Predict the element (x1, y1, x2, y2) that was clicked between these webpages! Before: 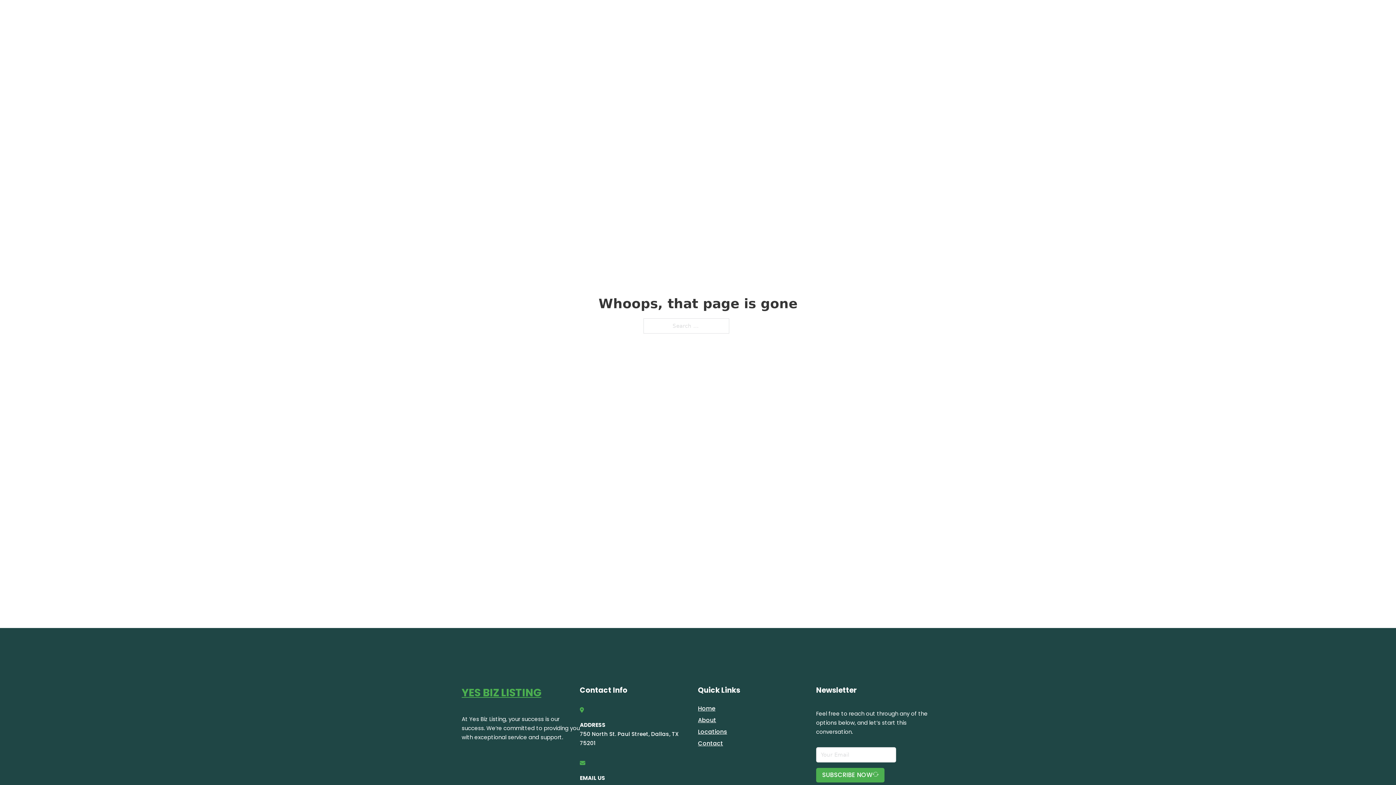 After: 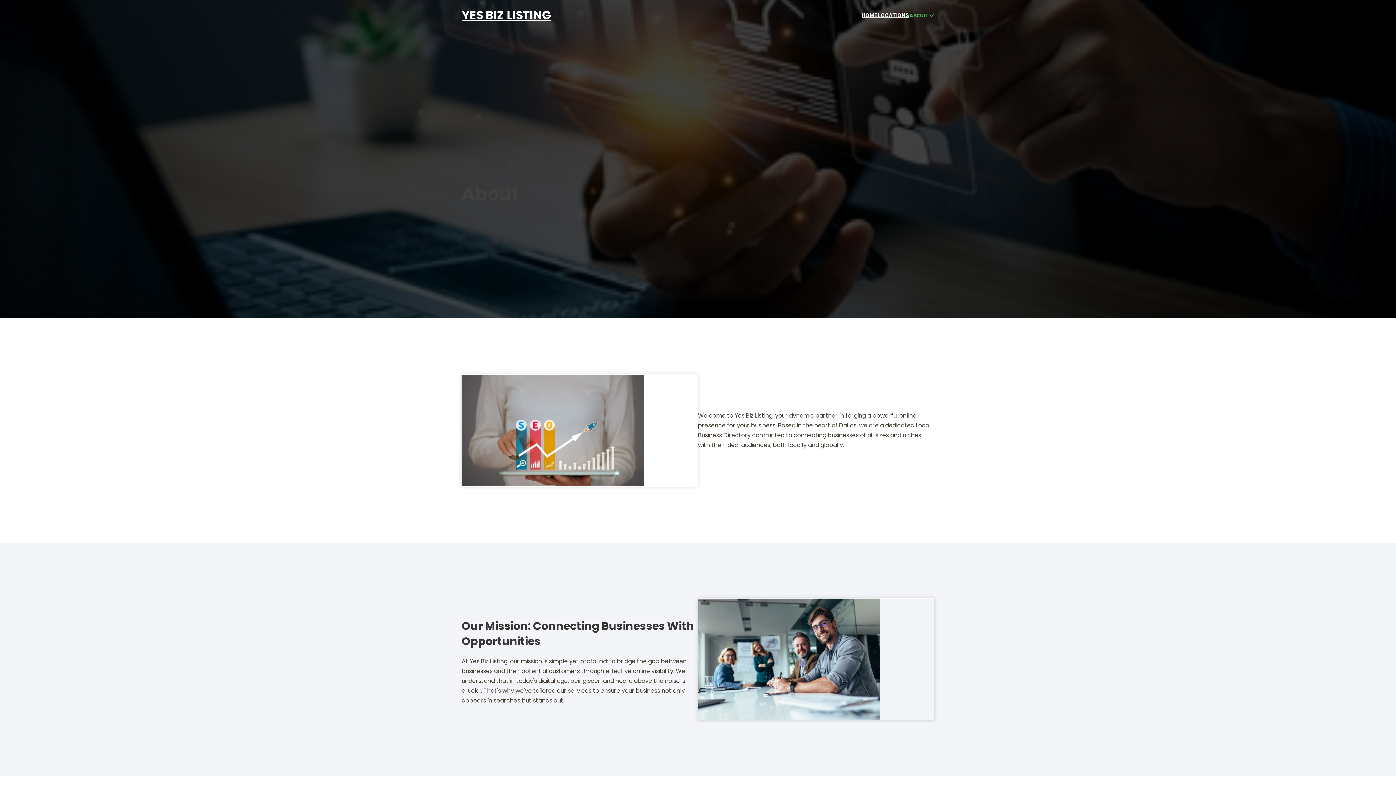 Action: label: About bbox: (698, 715, 716, 725)